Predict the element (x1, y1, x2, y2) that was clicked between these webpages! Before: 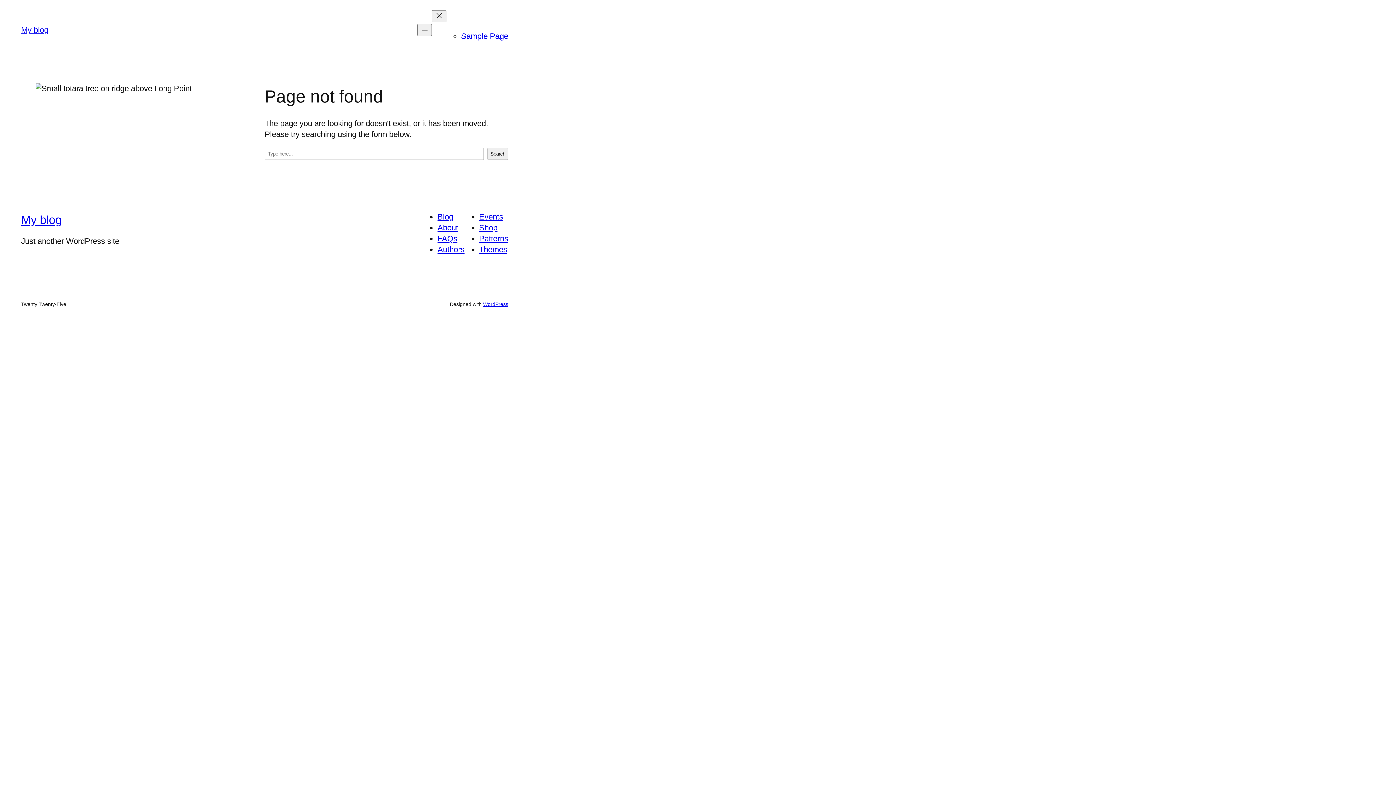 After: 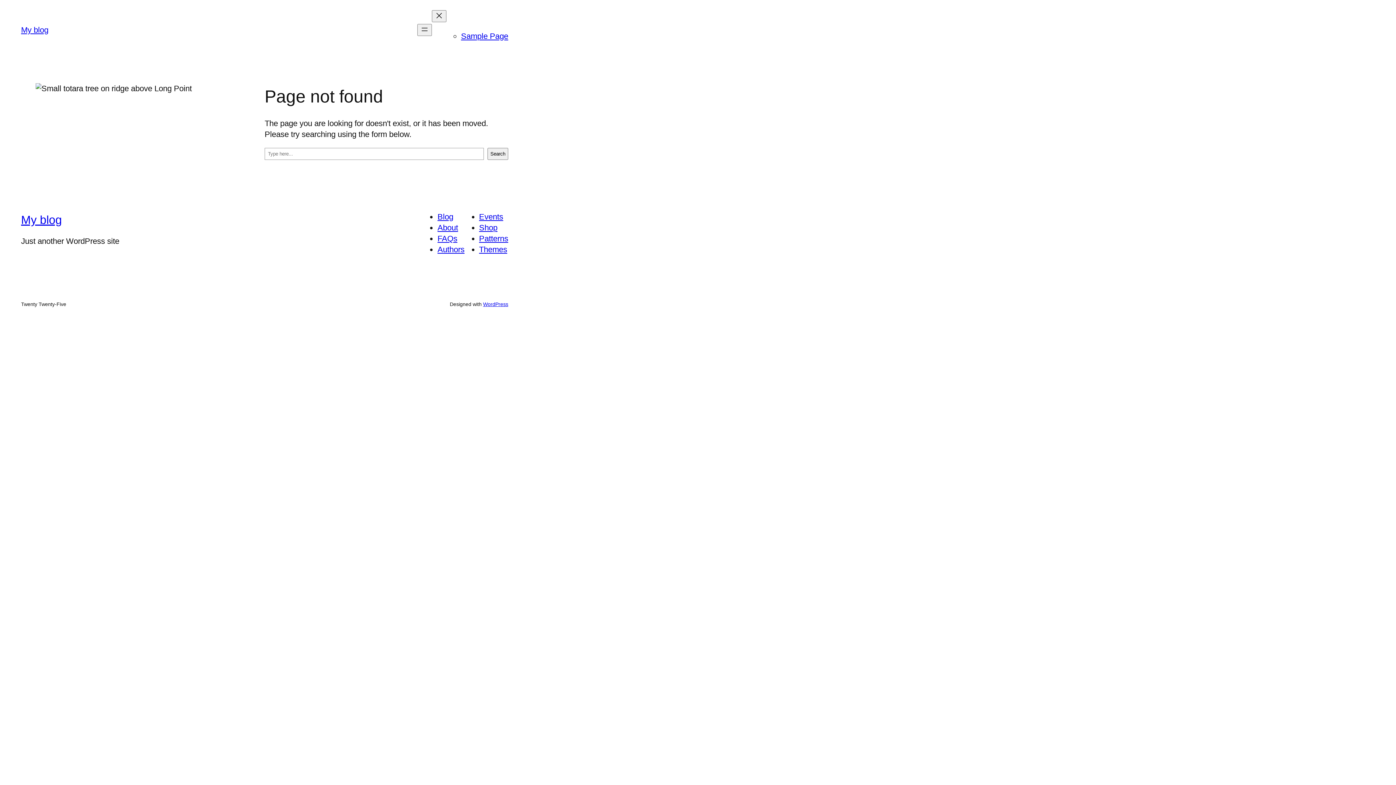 Action: bbox: (479, 223, 497, 232) label: Shop